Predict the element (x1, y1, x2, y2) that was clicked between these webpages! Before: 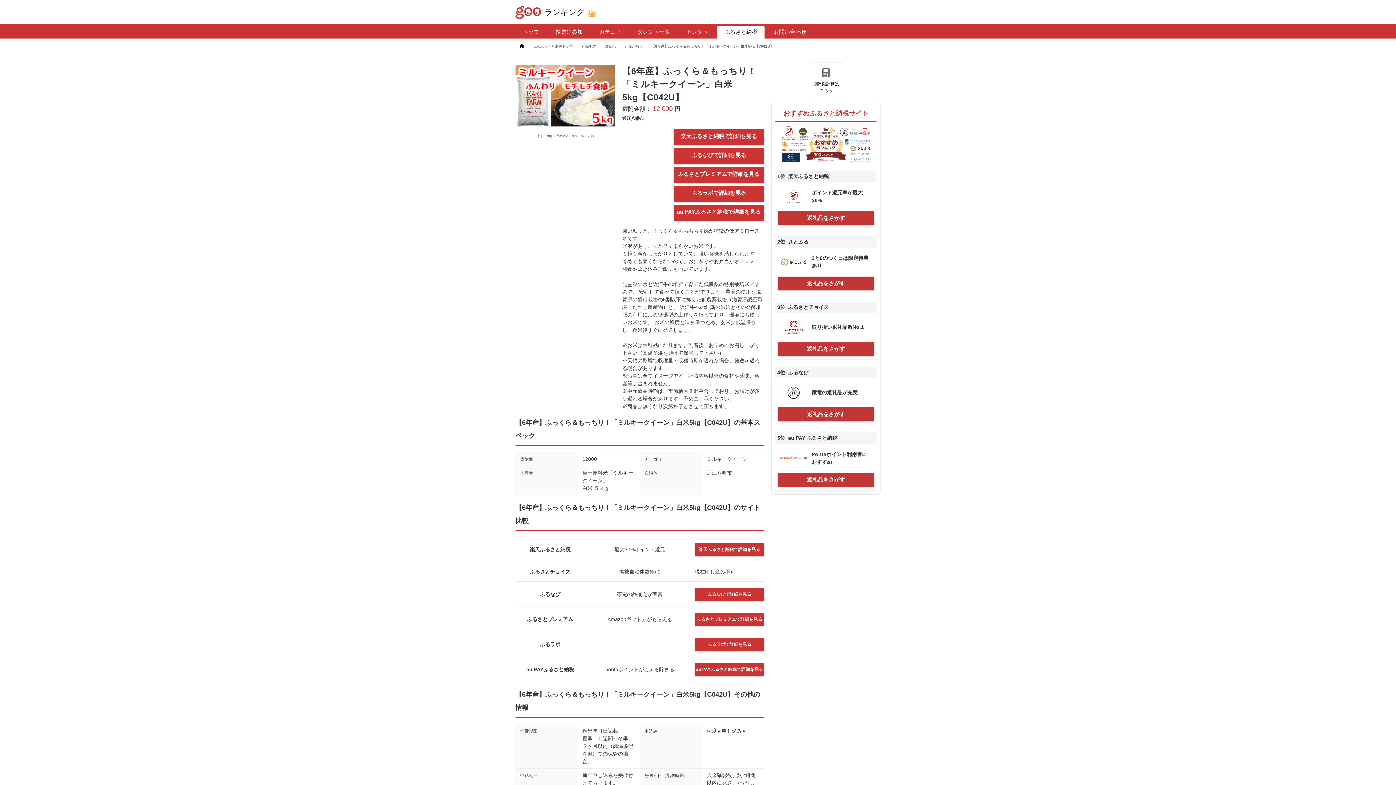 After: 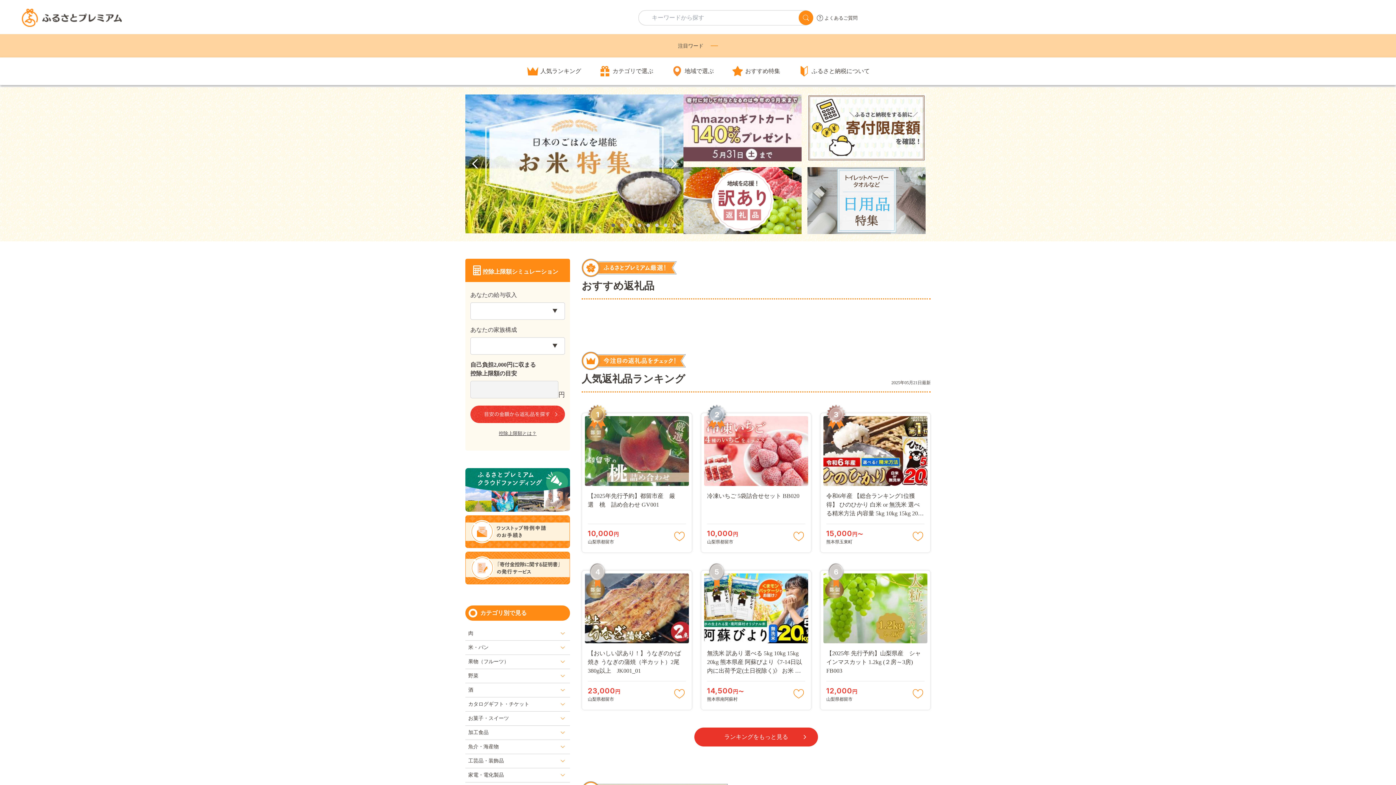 Action: label: ふるさとプレミアムで詳細を見る bbox: (694, 613, 764, 626)